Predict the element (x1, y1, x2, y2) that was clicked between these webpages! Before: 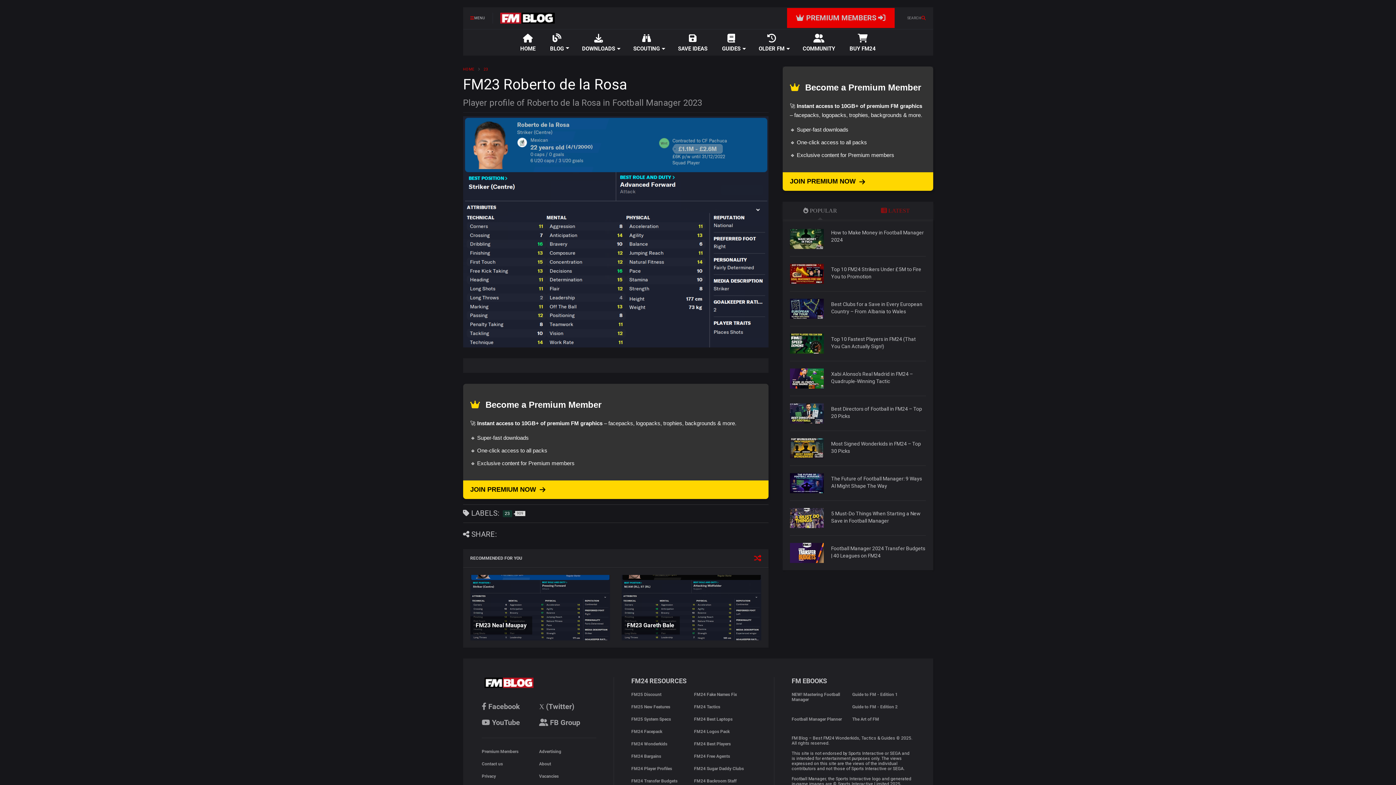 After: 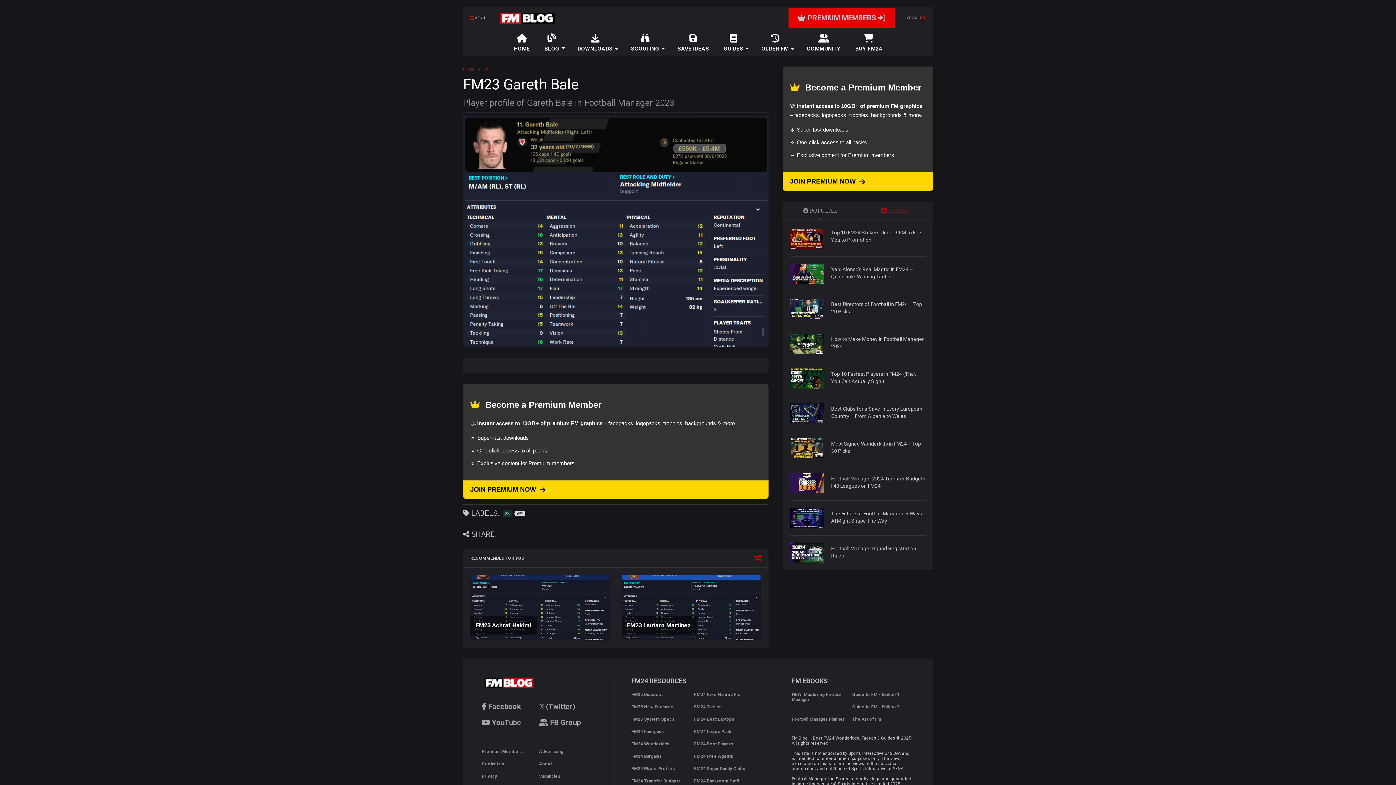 Action: bbox: (621, 575, 761, 640)